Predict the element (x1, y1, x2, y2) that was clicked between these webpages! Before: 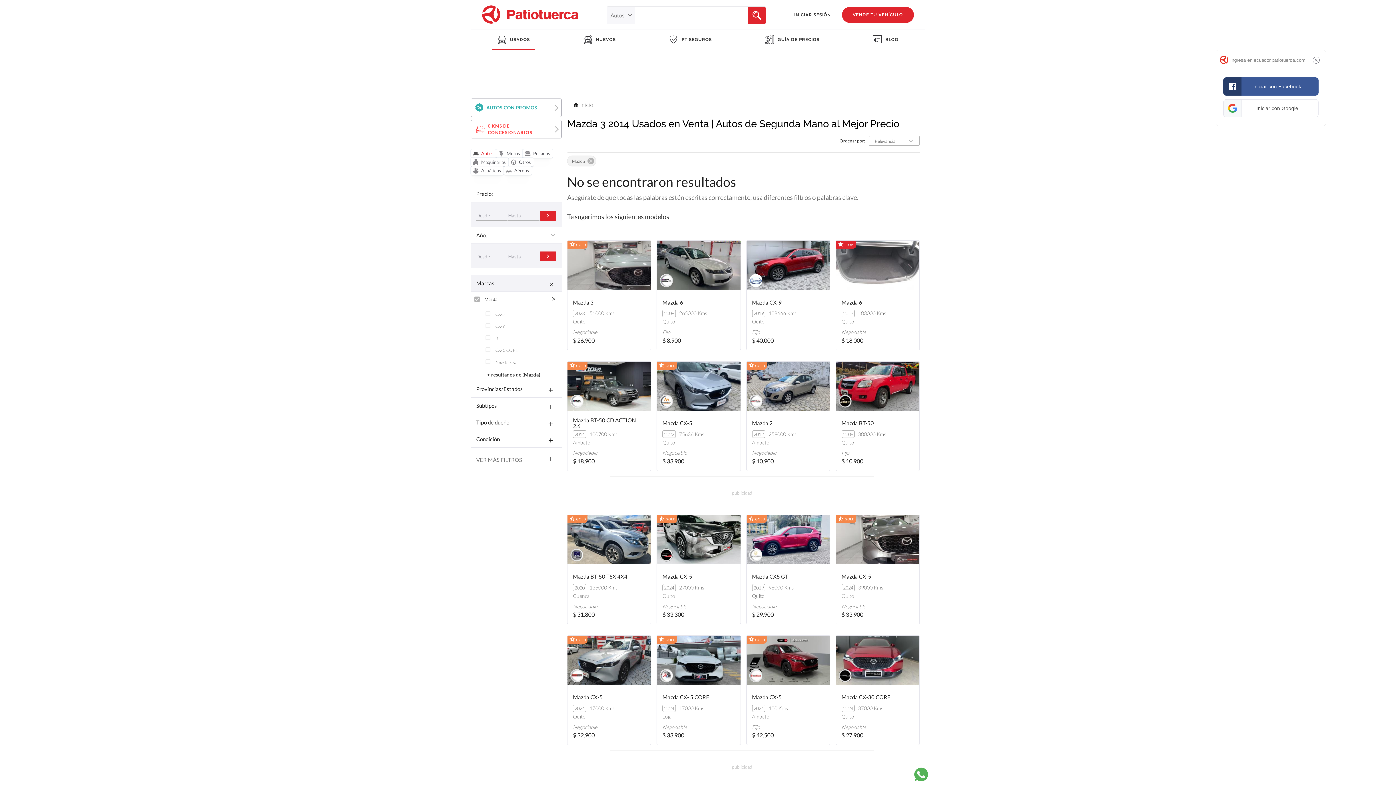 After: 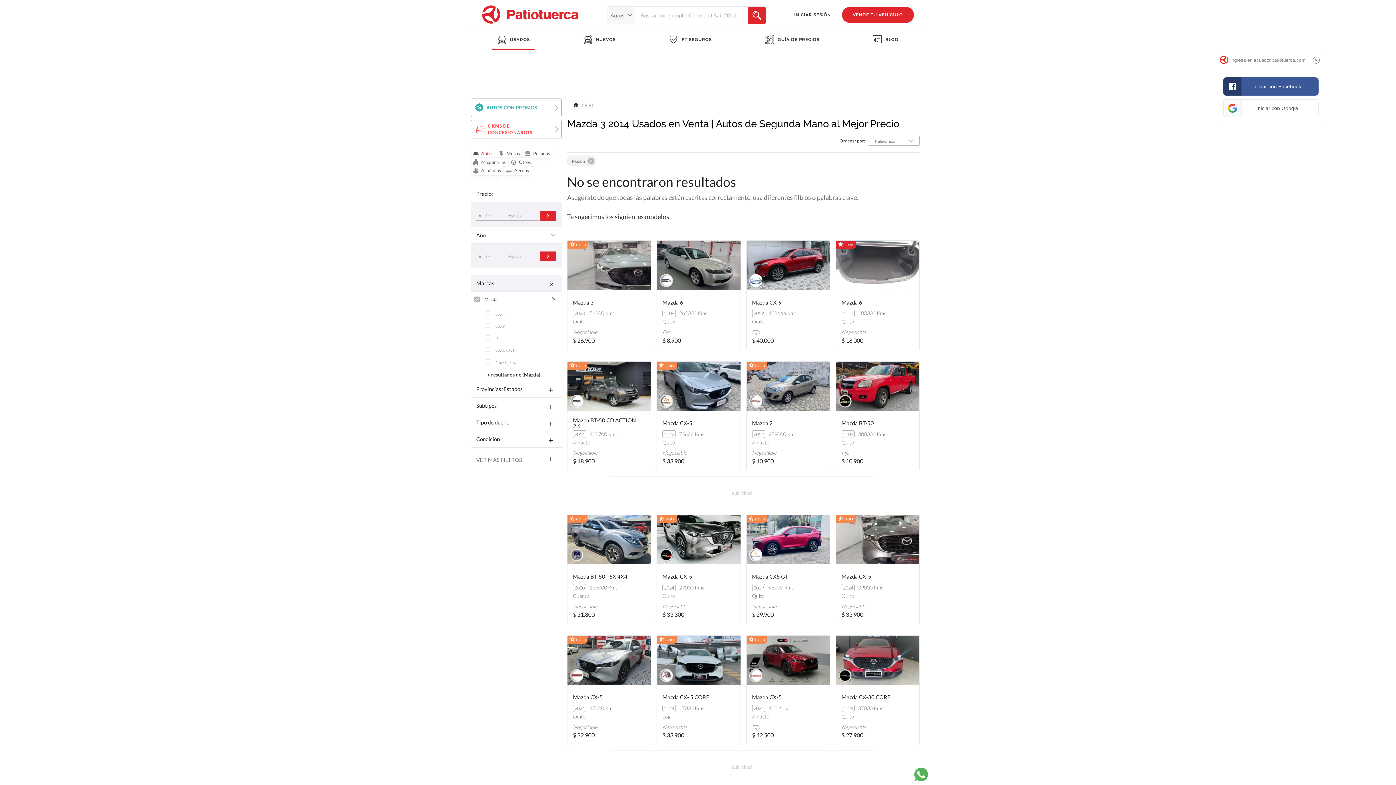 Action: bbox: (657, 685, 740, 745)